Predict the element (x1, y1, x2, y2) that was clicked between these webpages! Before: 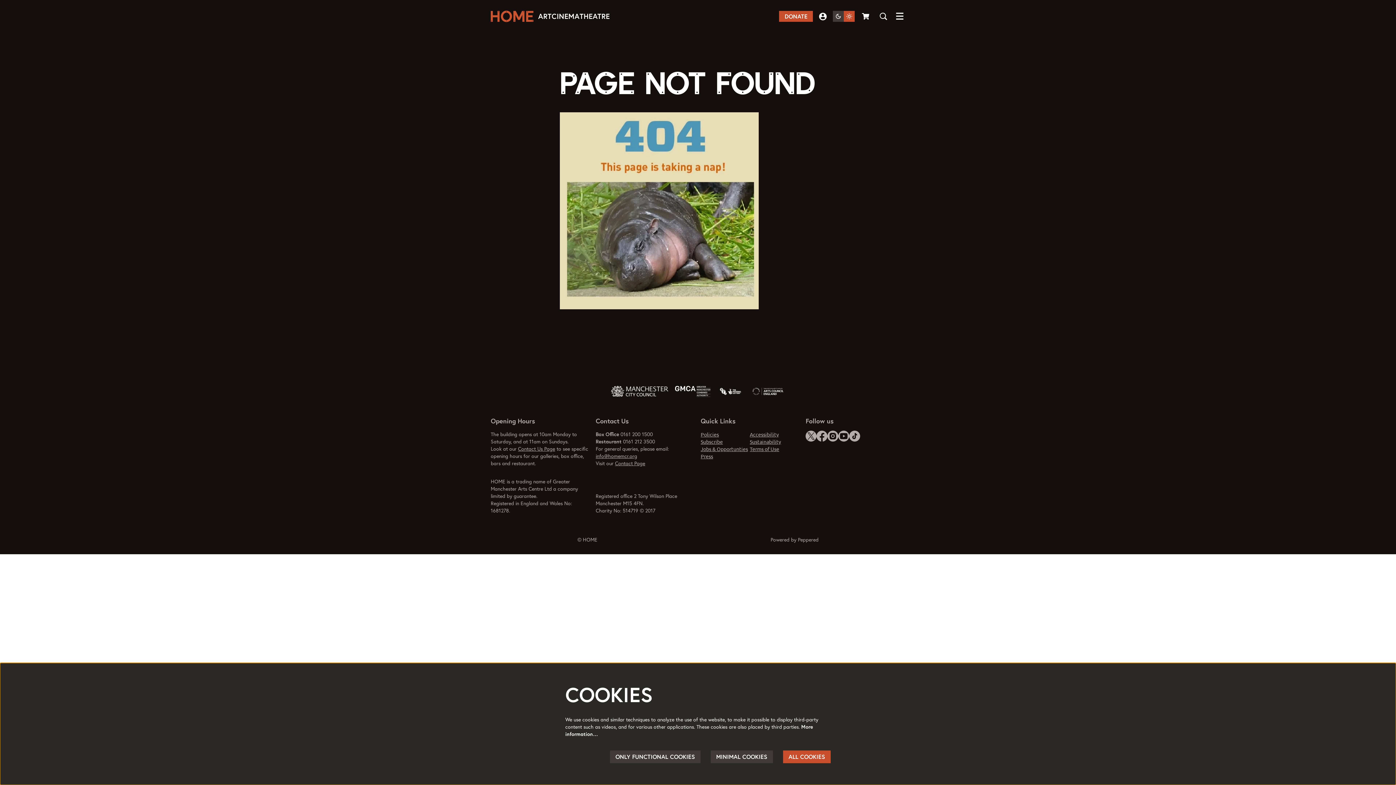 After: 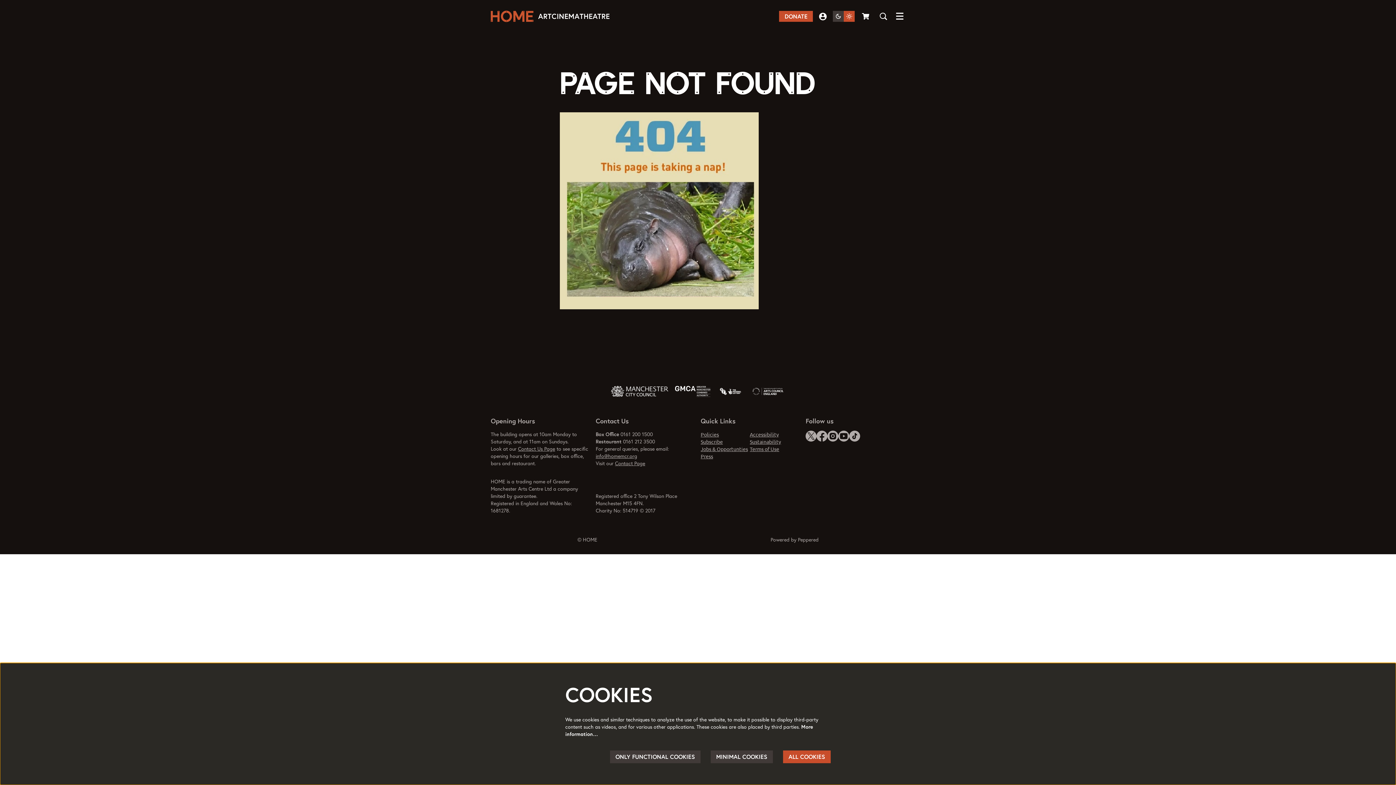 Action: bbox: (717, 382, 744, 400)